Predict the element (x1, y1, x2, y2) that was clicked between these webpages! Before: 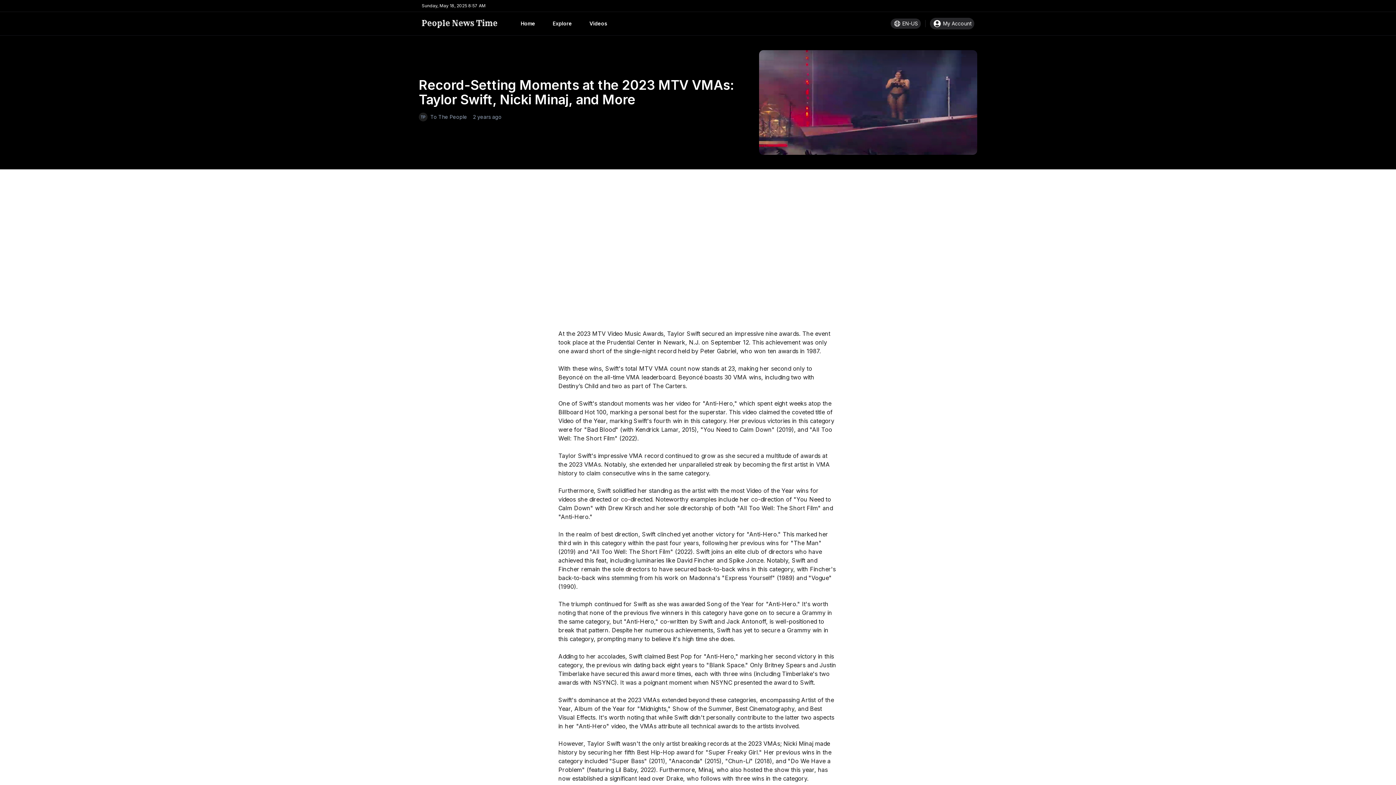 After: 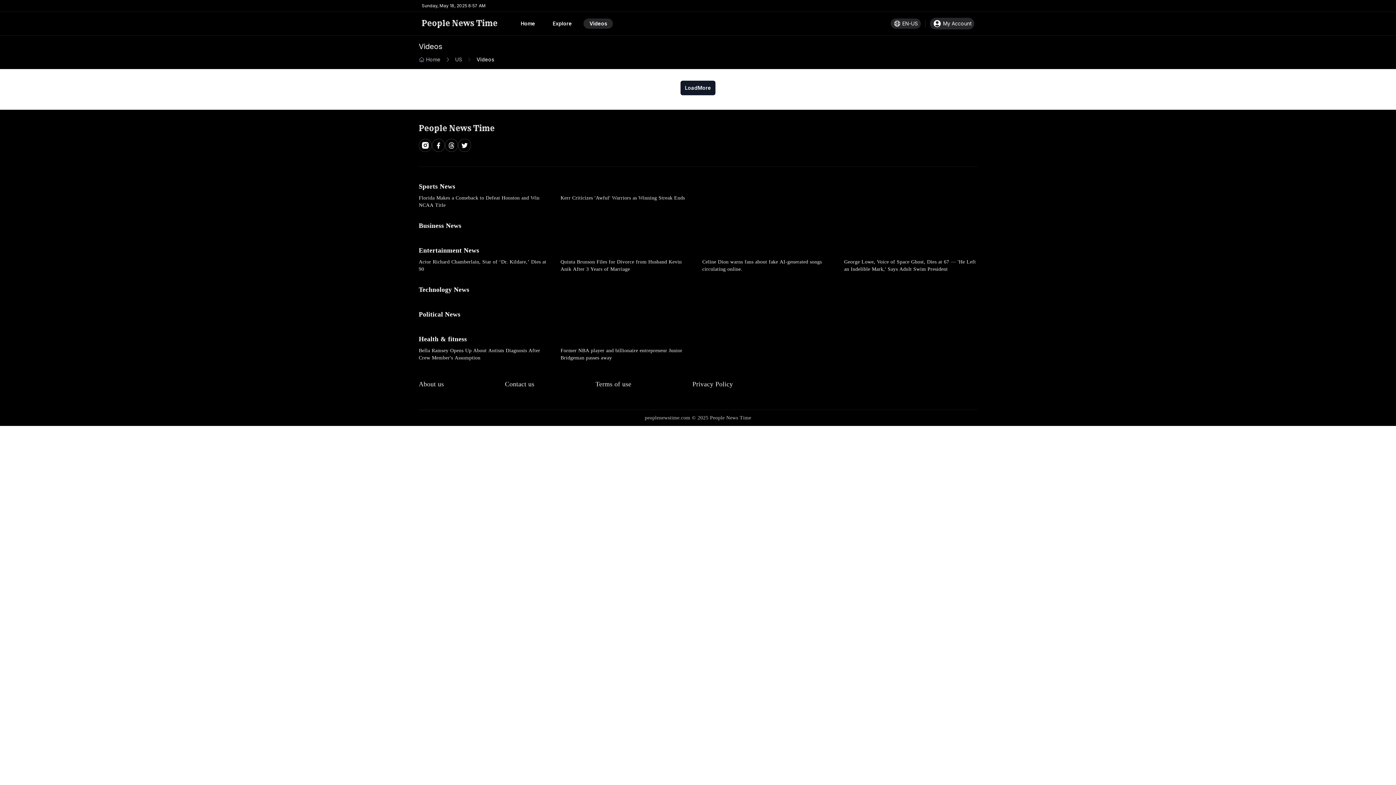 Action: label: Videos bbox: (583, 18, 613, 28)